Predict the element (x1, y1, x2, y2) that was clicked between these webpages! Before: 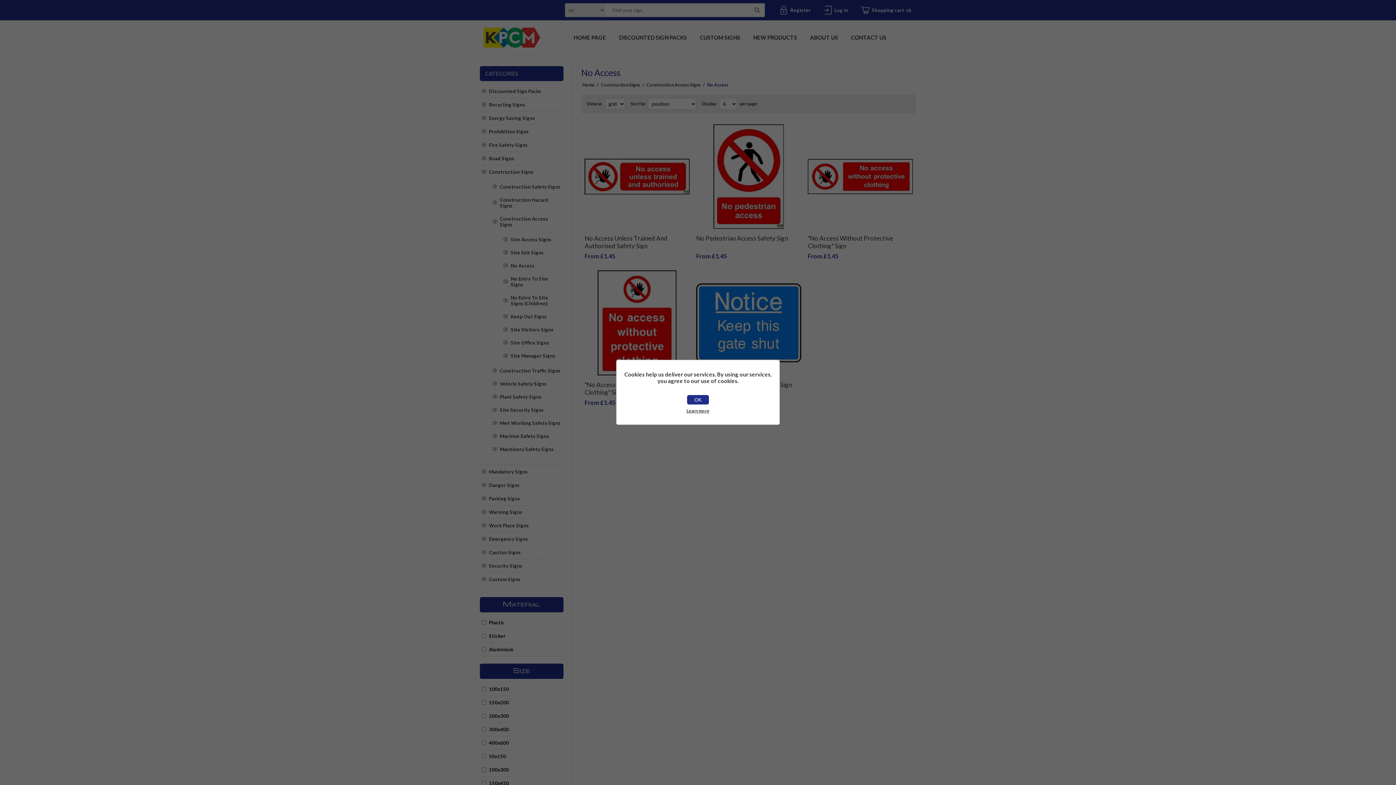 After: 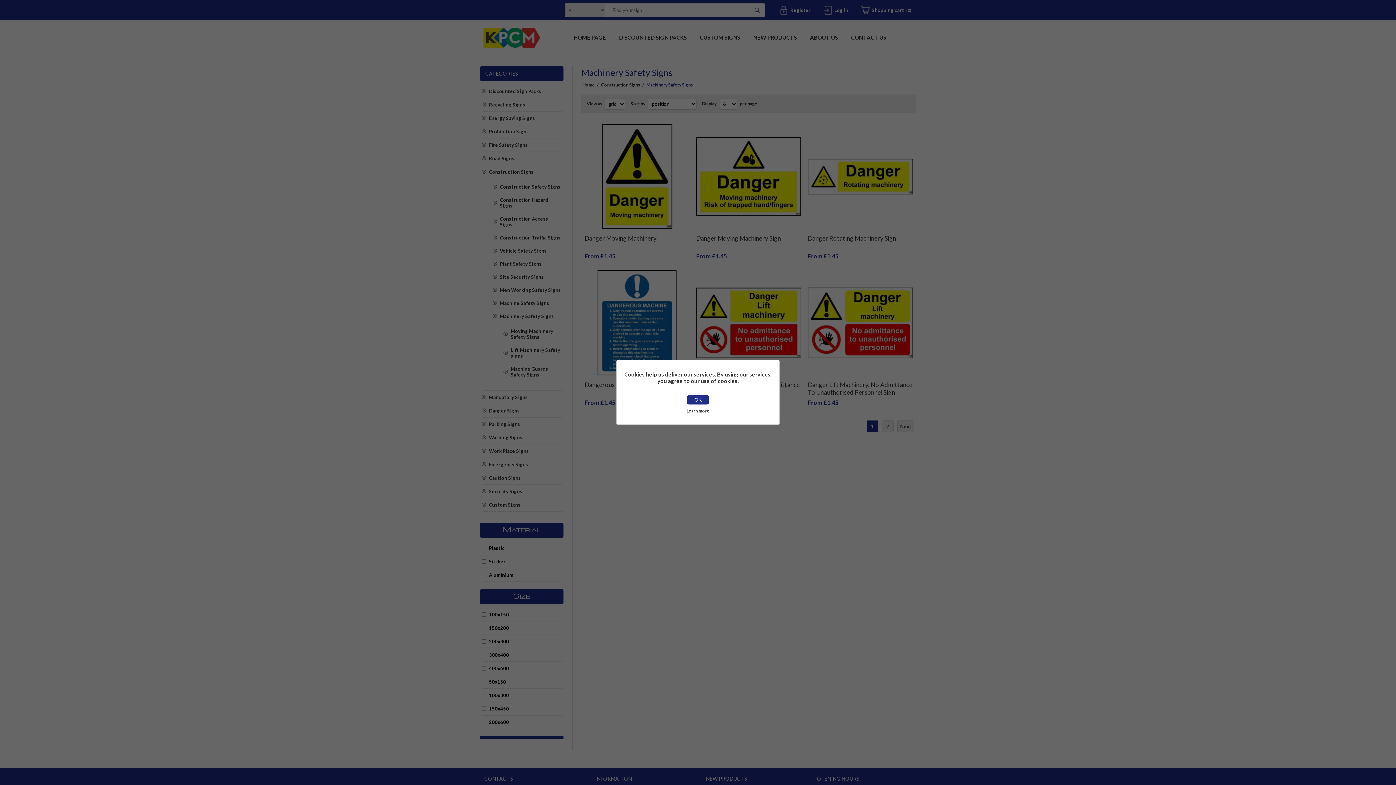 Action: label: Machinery Safety Signs bbox: (492, 442, 561, 455)